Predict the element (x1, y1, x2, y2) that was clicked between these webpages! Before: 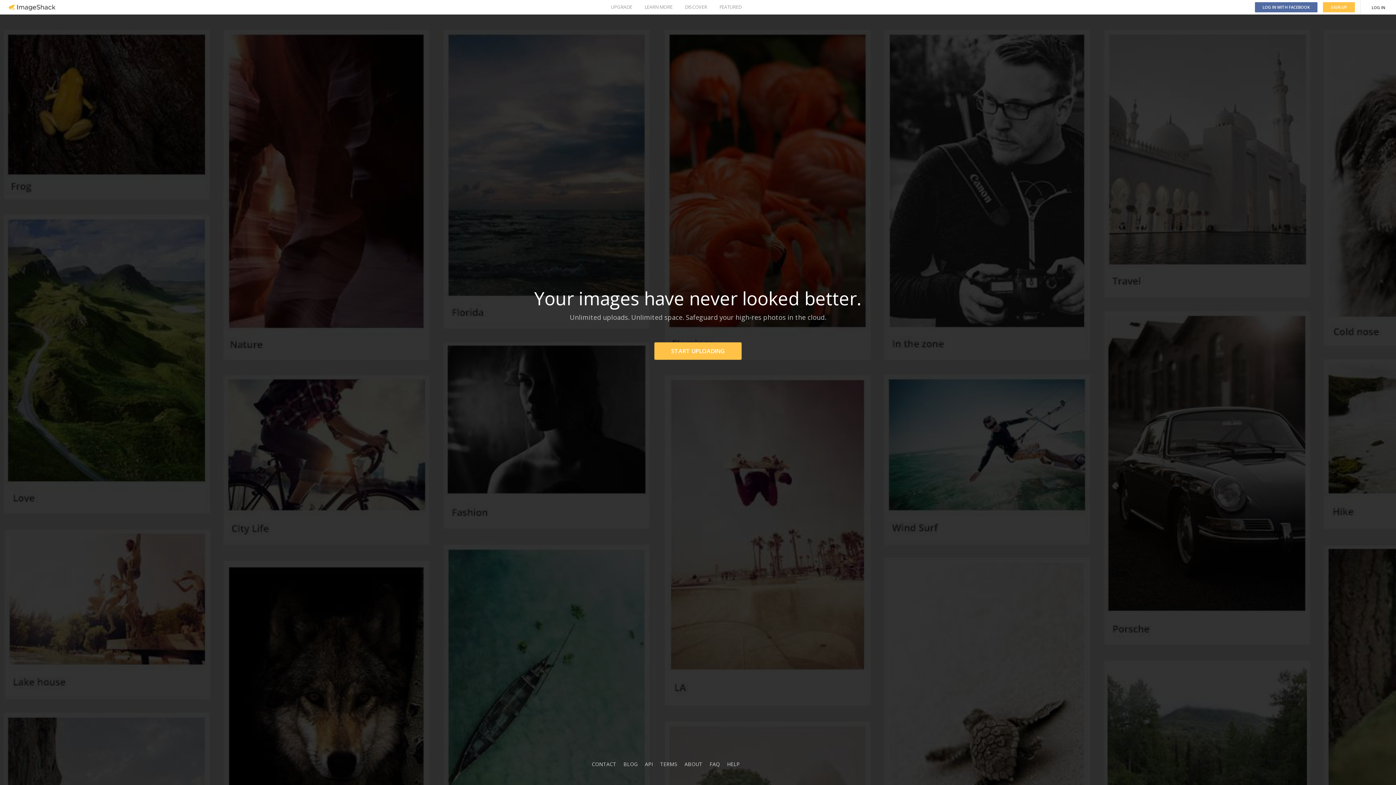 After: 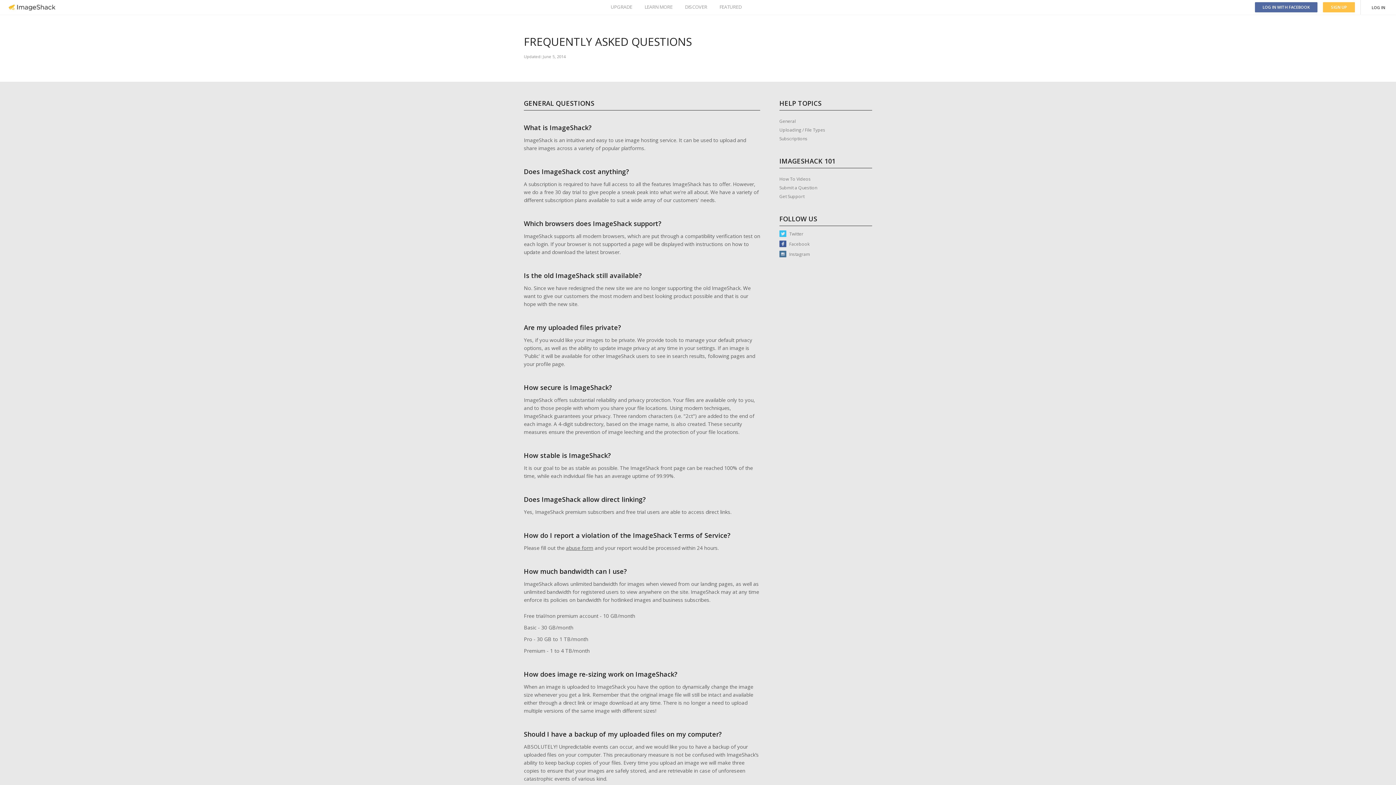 Action: bbox: (709, 761, 720, 768) label: FAQ